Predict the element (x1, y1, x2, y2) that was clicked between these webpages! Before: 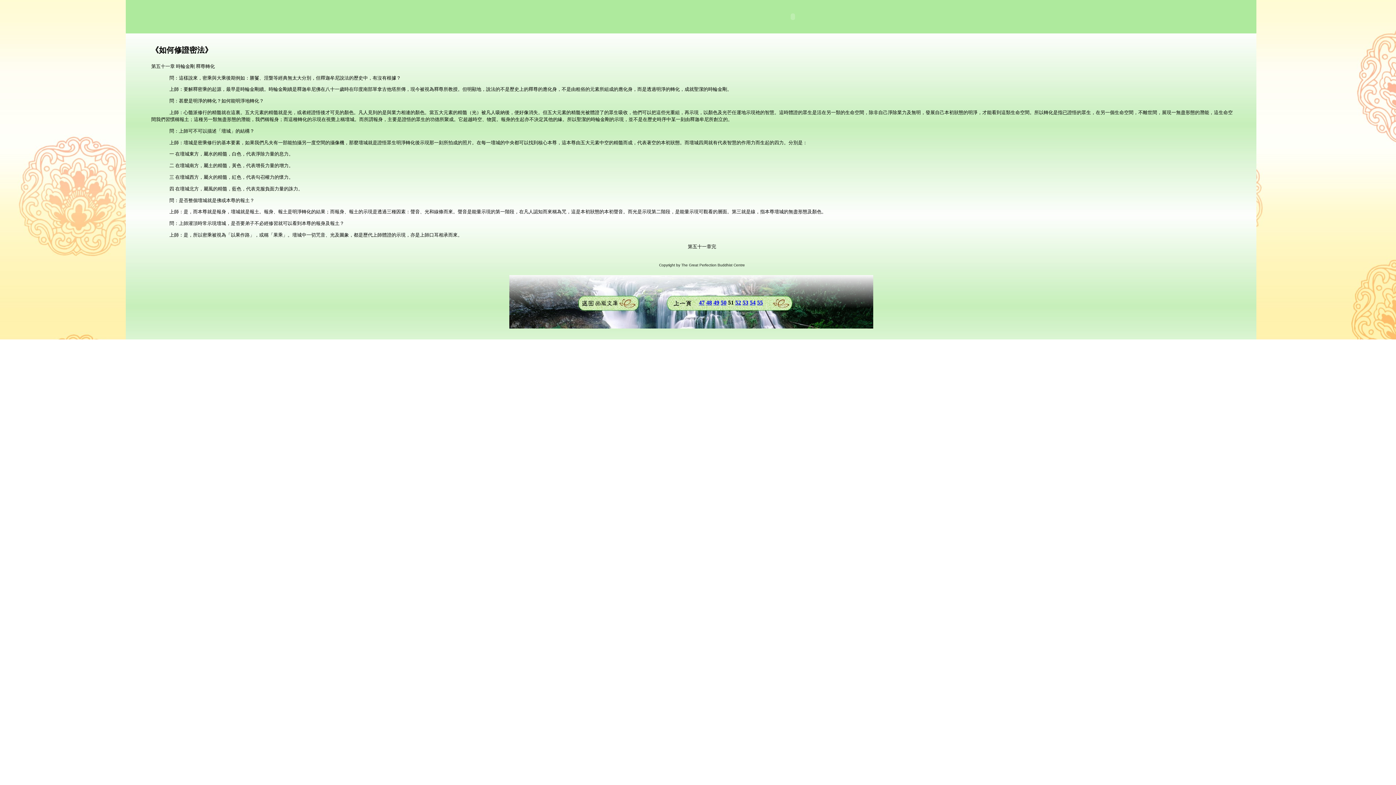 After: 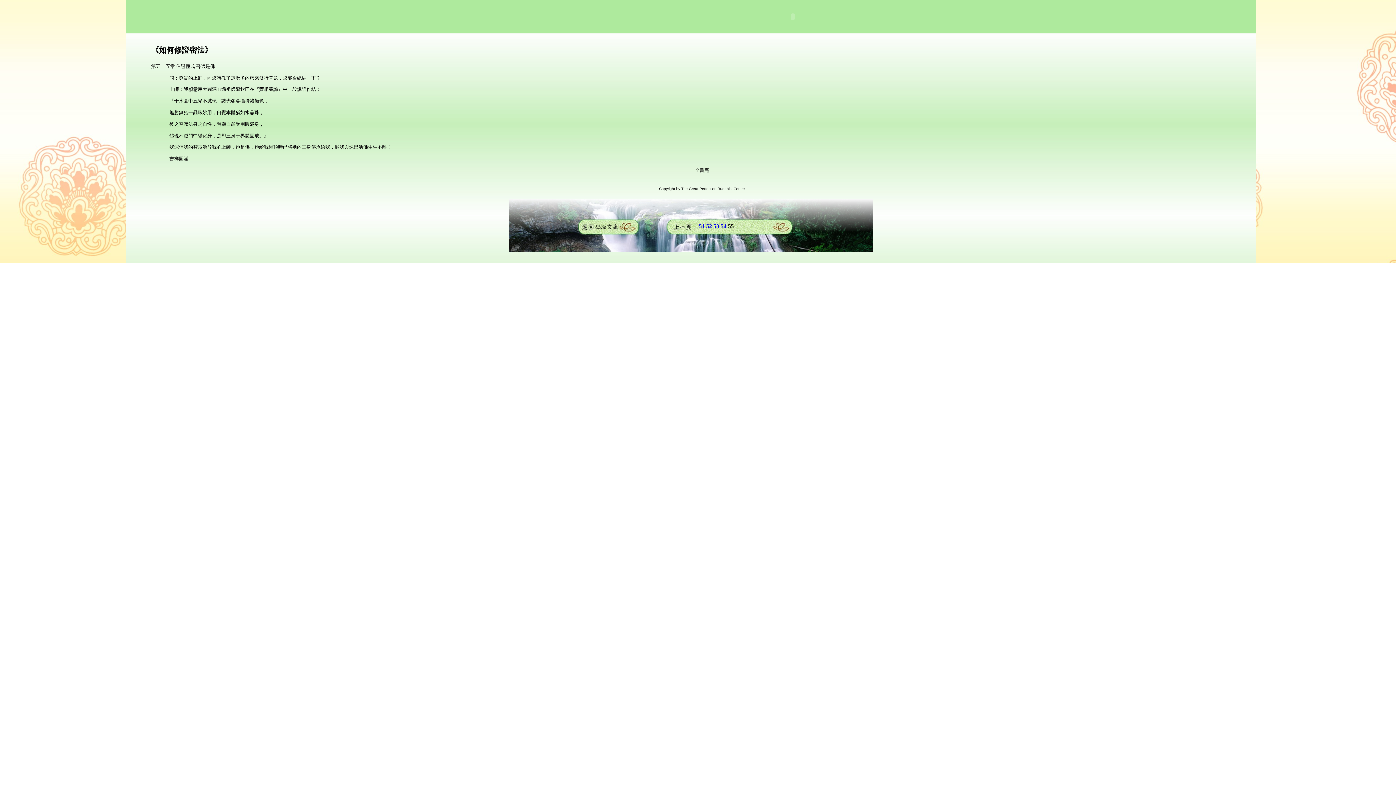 Action: label: 55 bbox: (757, 299, 763, 305)